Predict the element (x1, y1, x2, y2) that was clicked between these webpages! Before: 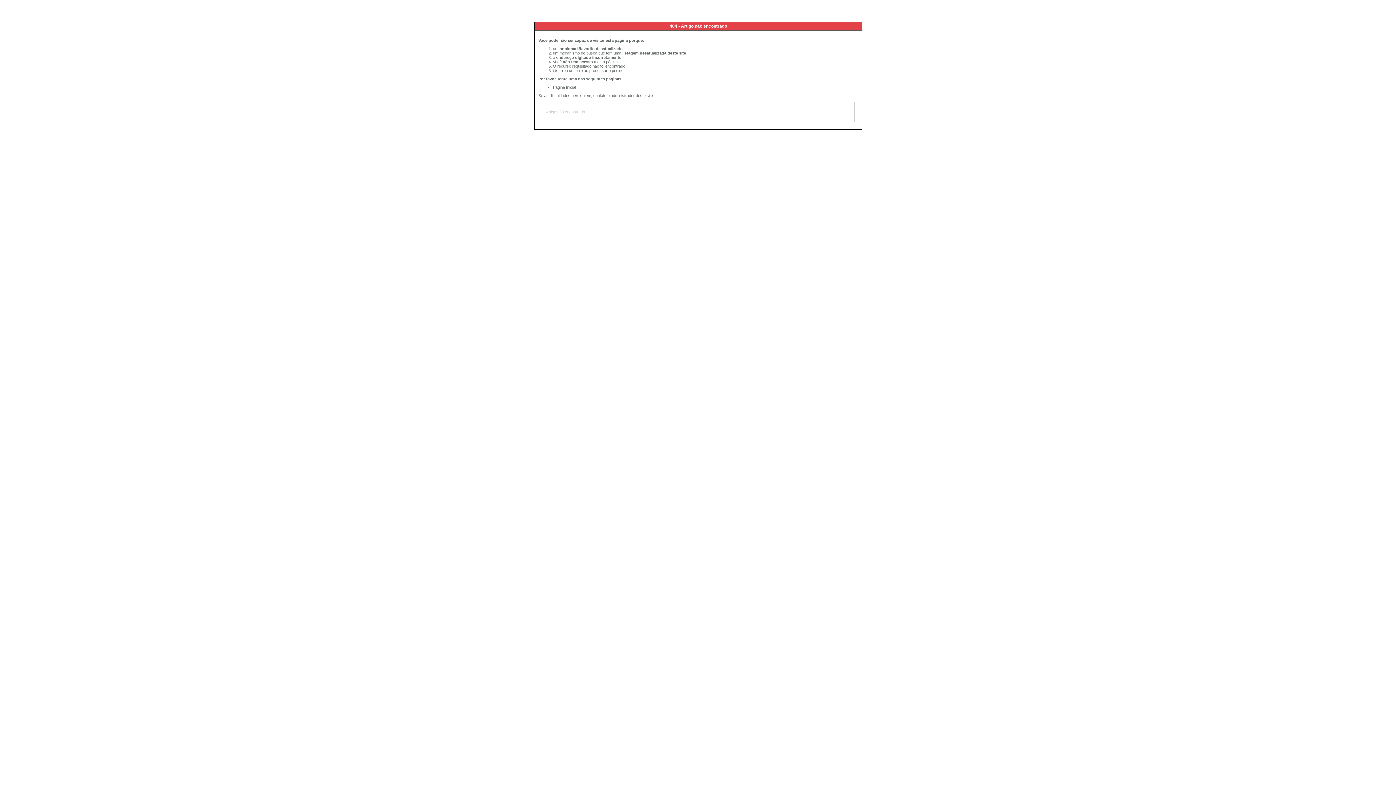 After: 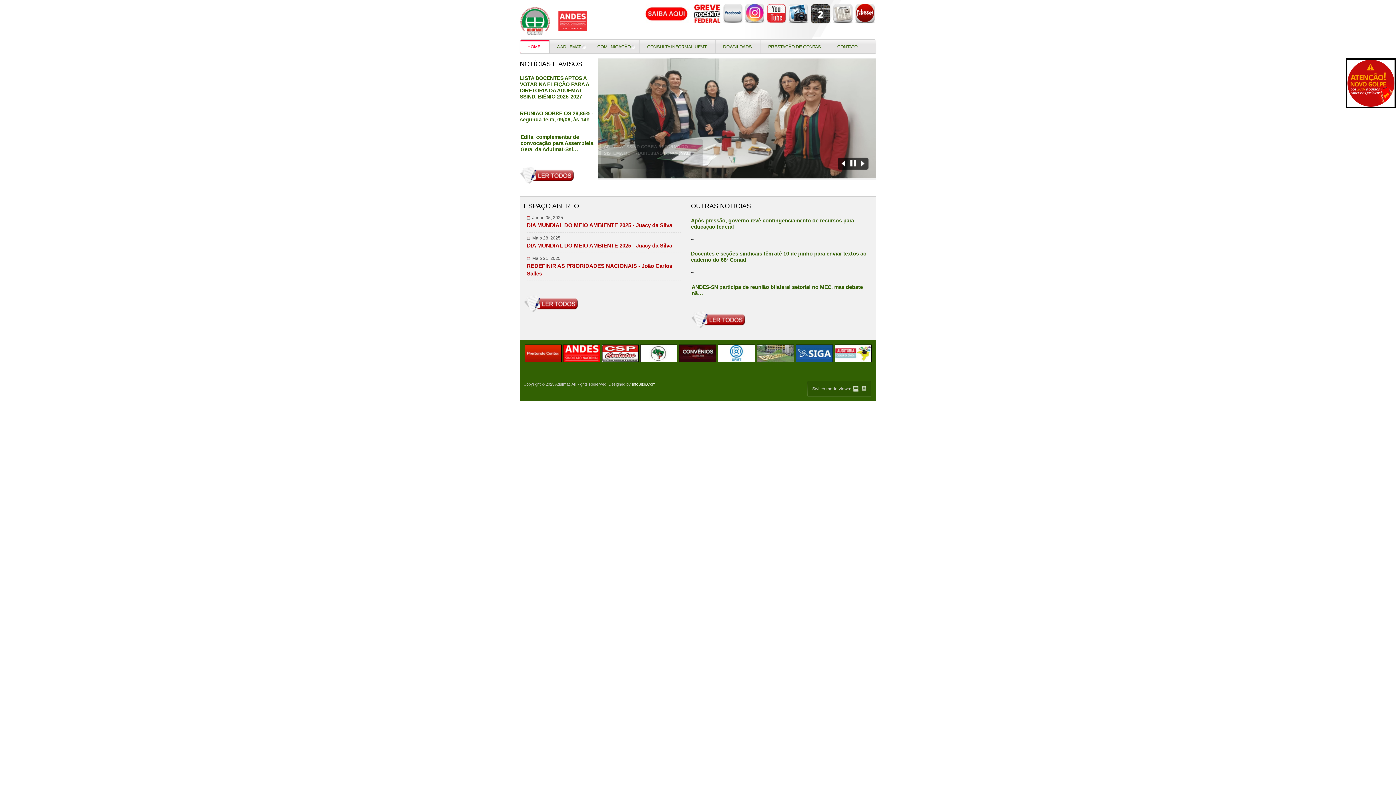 Action: bbox: (553, 85, 576, 89) label: Página Inicial